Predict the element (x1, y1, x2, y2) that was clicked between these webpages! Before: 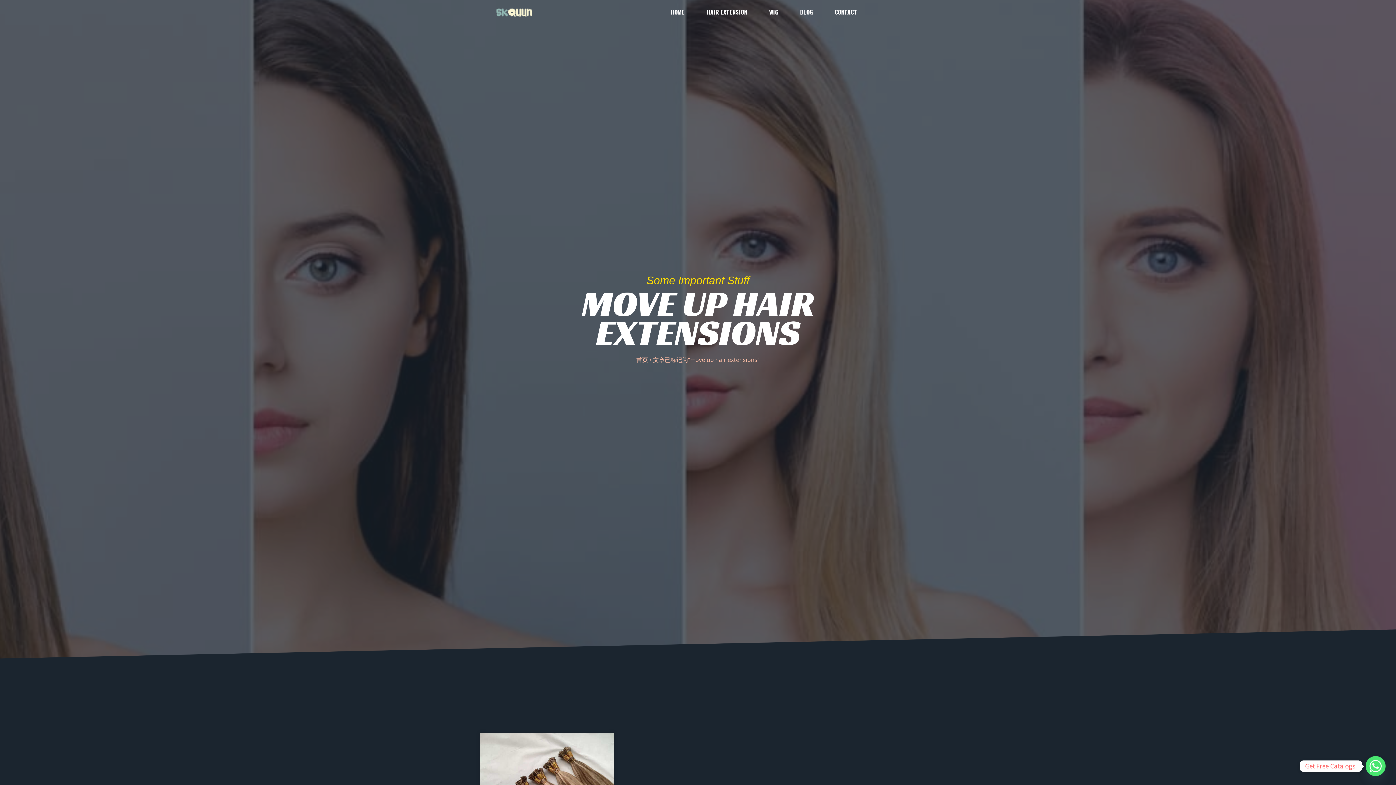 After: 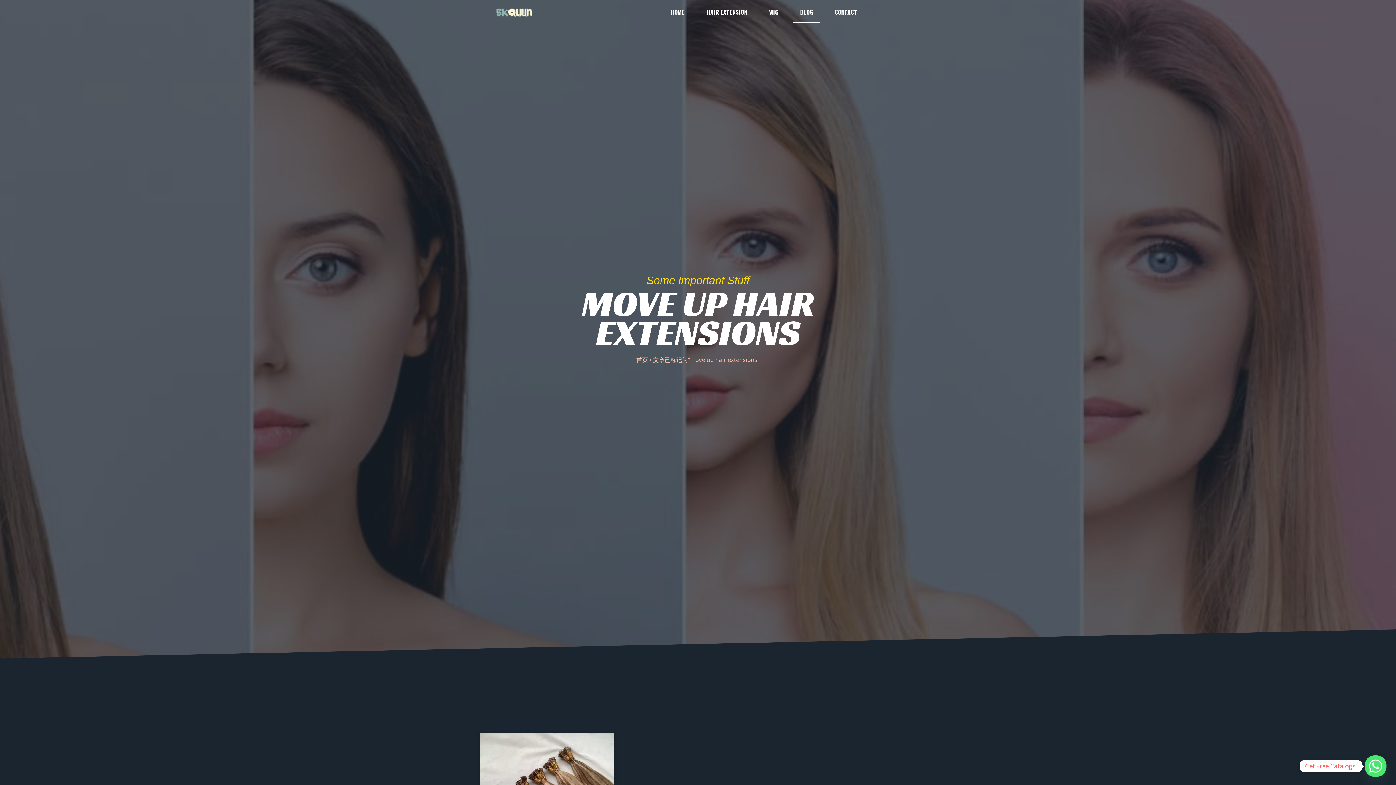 Action: bbox: (792, 1, 820, 22) label: BLOG